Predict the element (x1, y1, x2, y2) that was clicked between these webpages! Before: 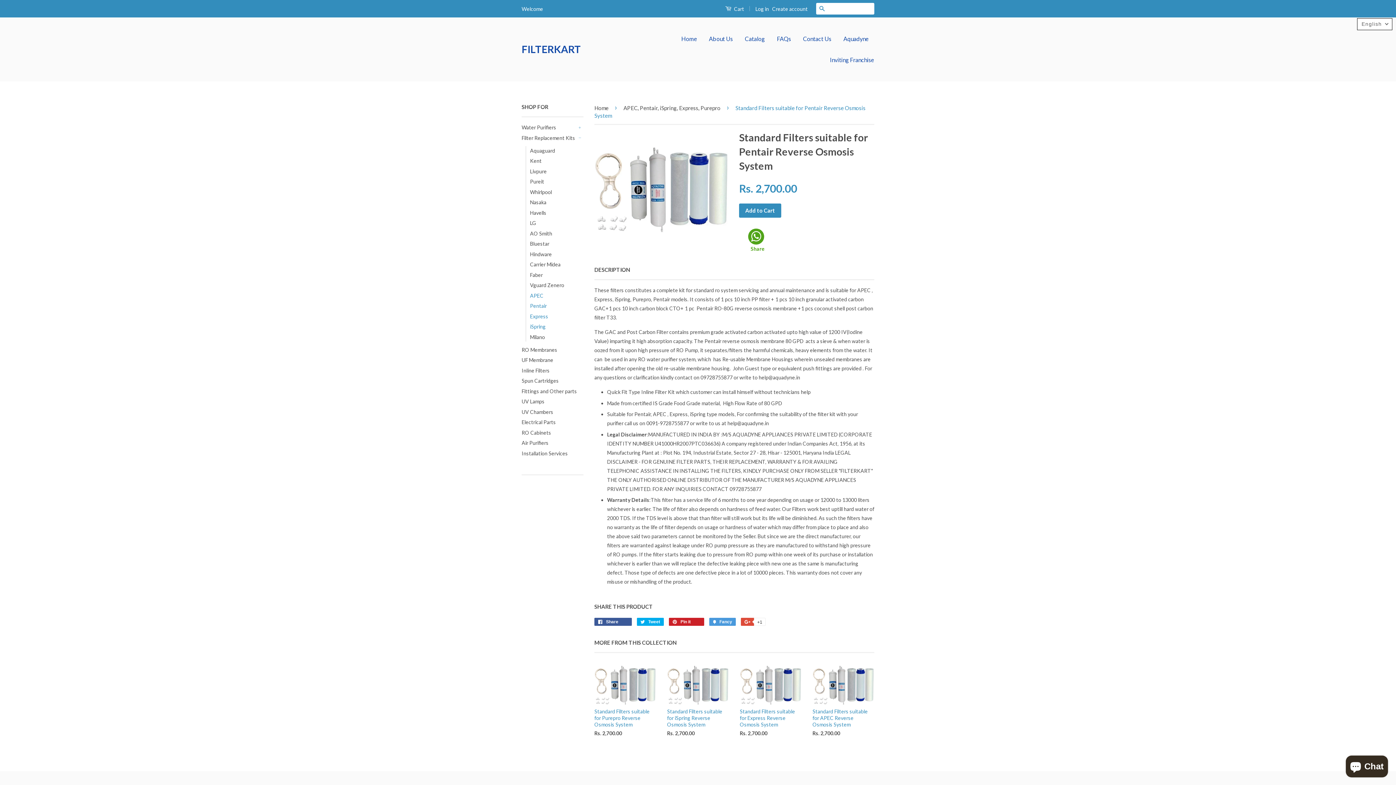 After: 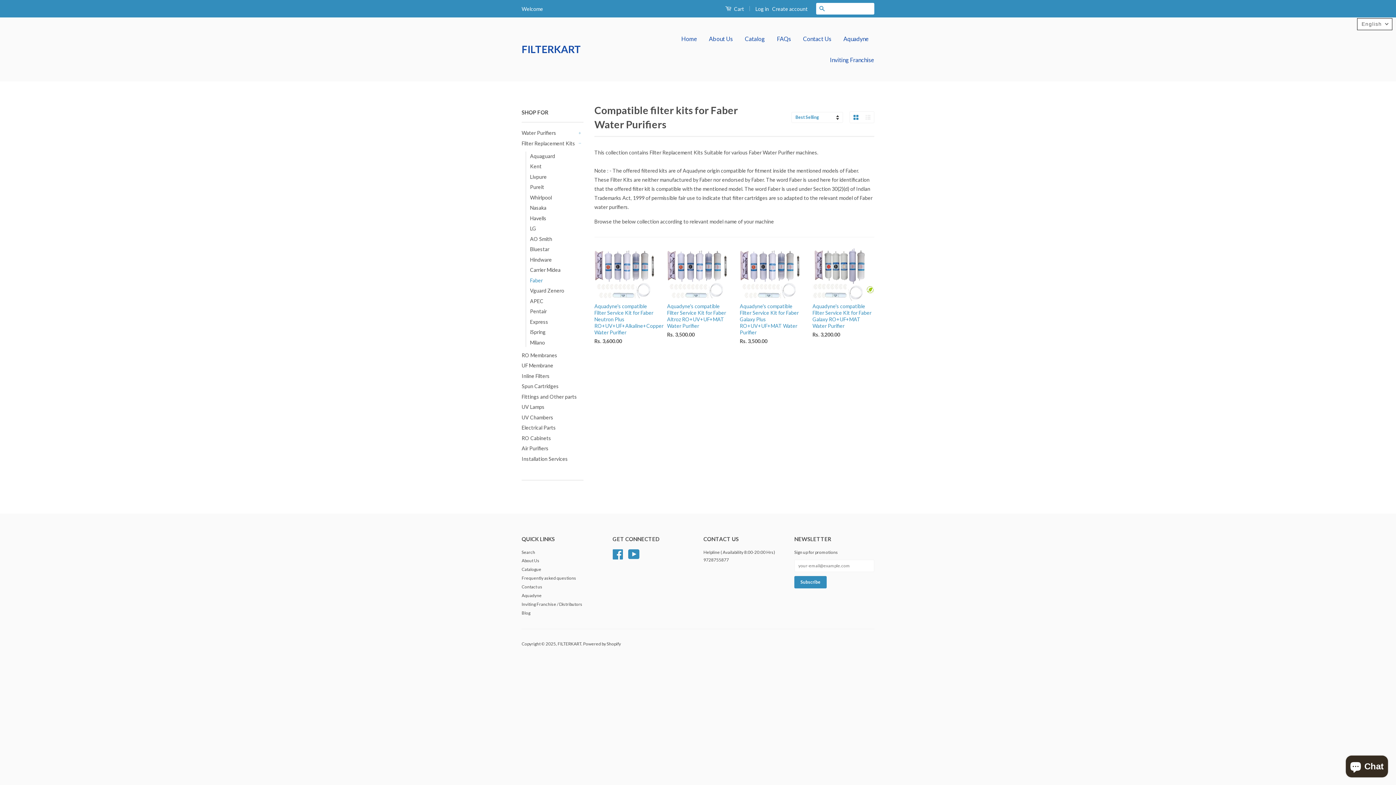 Action: label: Faber bbox: (530, 270, 583, 279)